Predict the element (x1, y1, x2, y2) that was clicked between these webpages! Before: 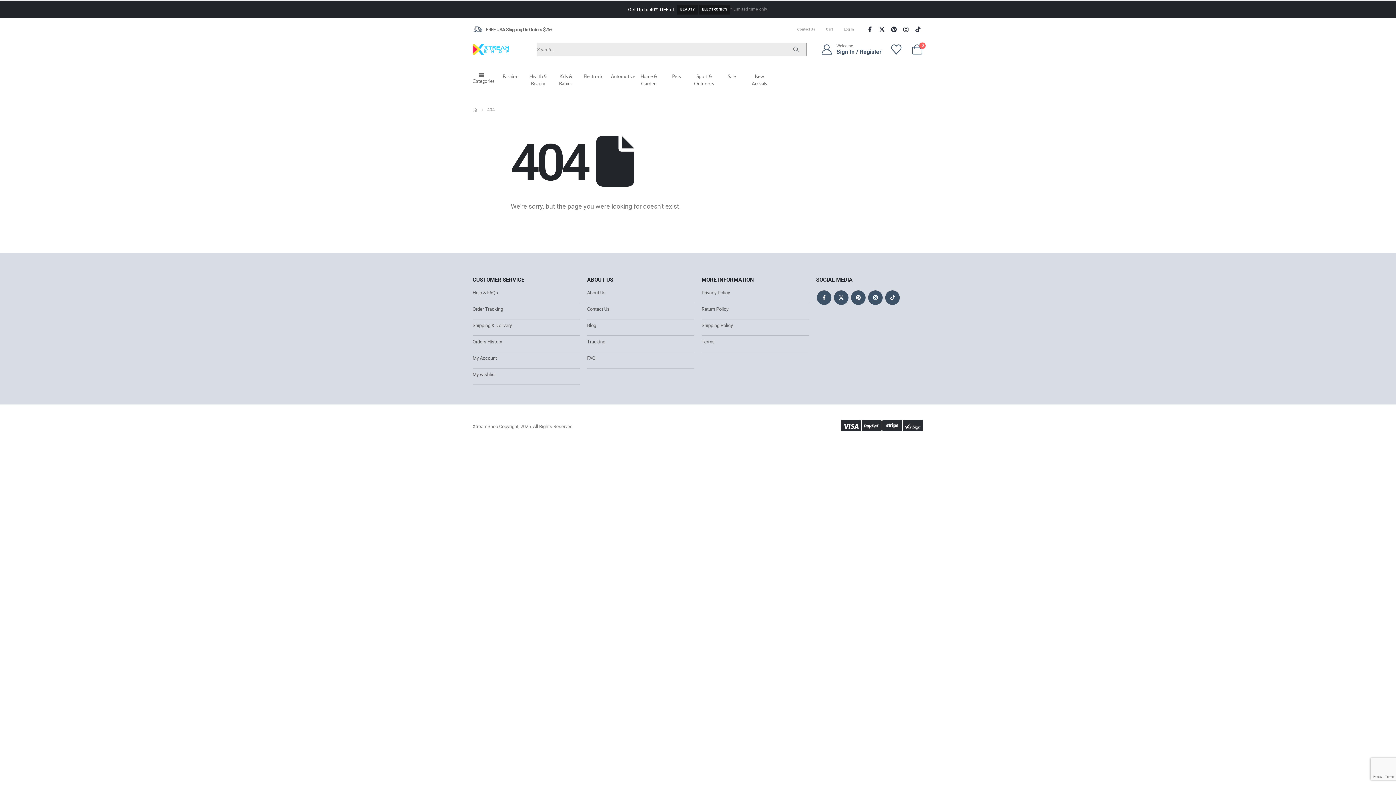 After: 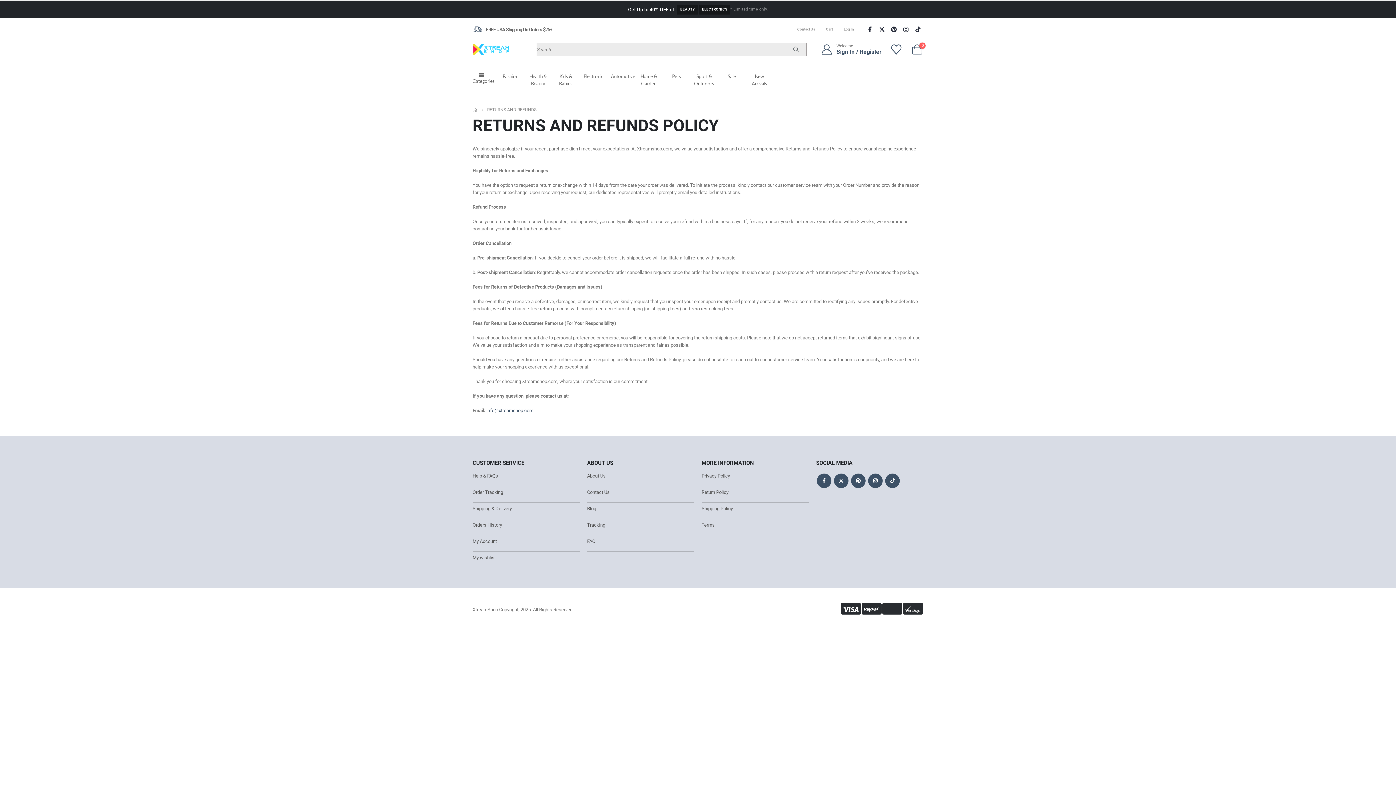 Action: label: Return Policy bbox: (701, 306, 728, 312)